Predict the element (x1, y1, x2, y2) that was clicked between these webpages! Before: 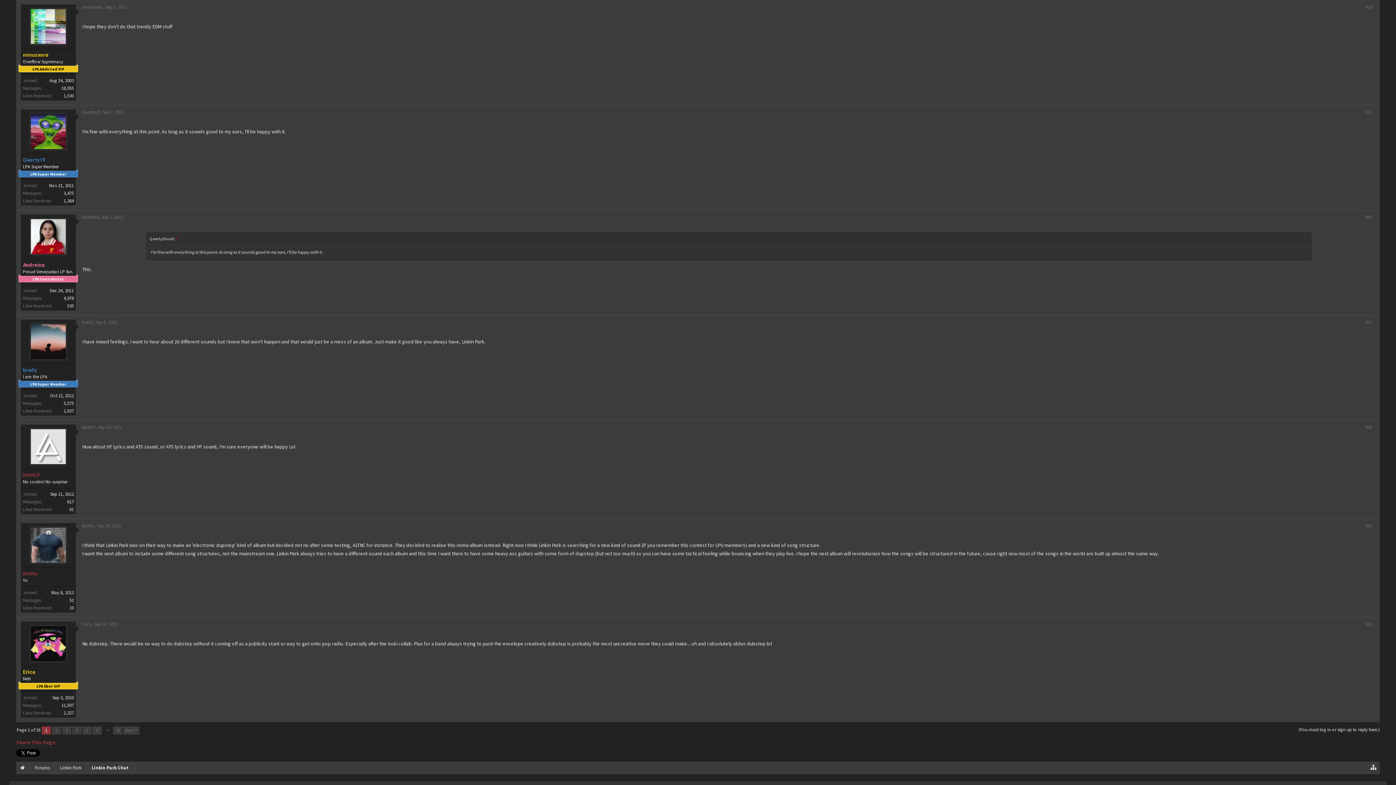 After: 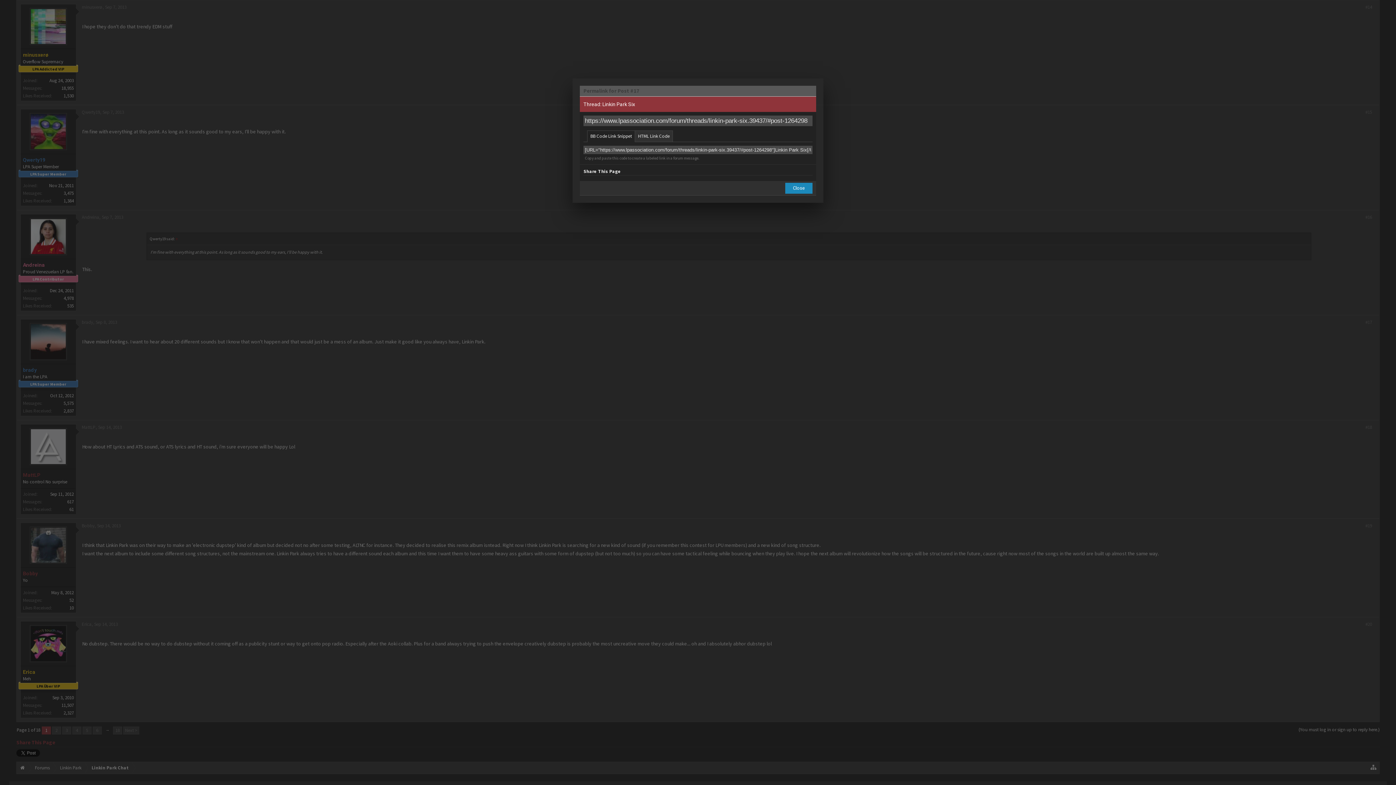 Action: label: #17 bbox: (1365, 319, 1372, 325)